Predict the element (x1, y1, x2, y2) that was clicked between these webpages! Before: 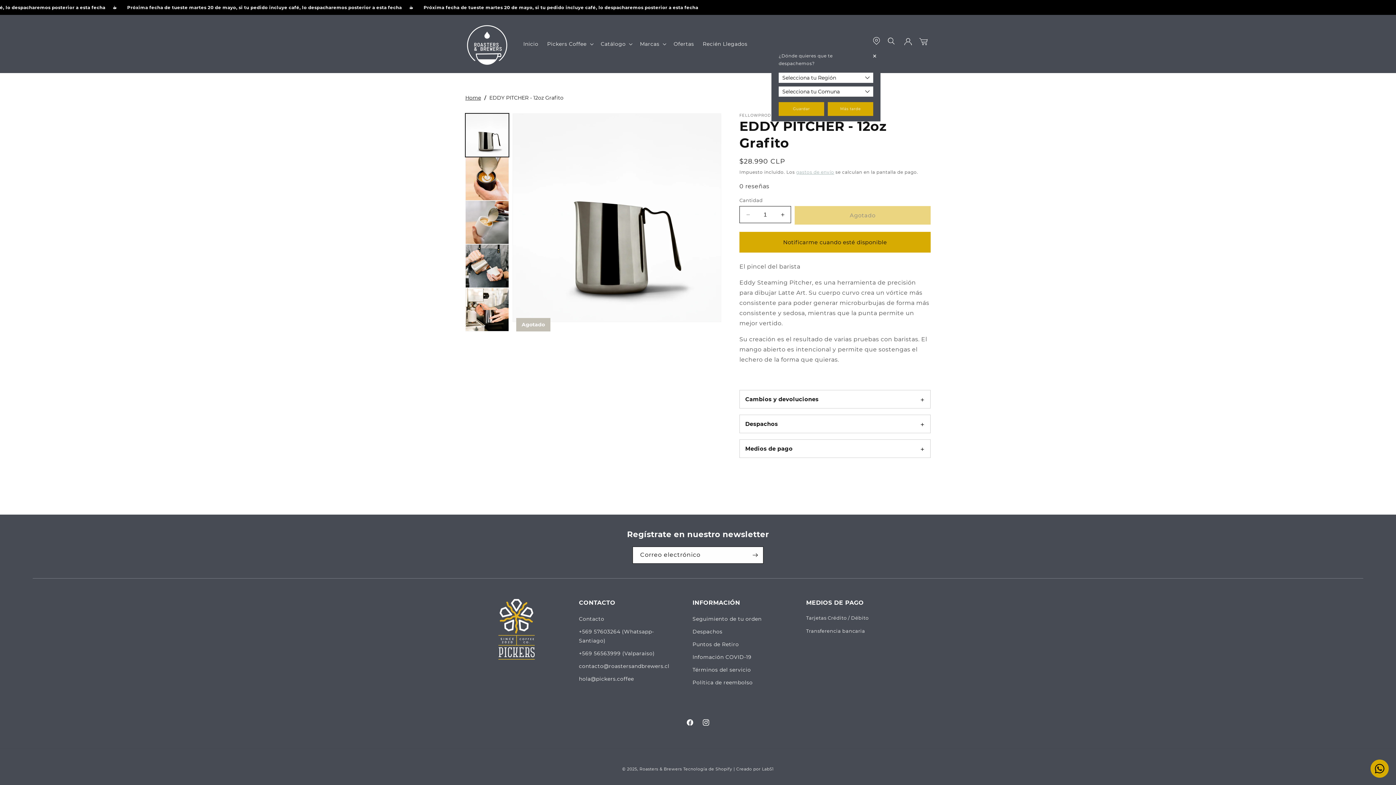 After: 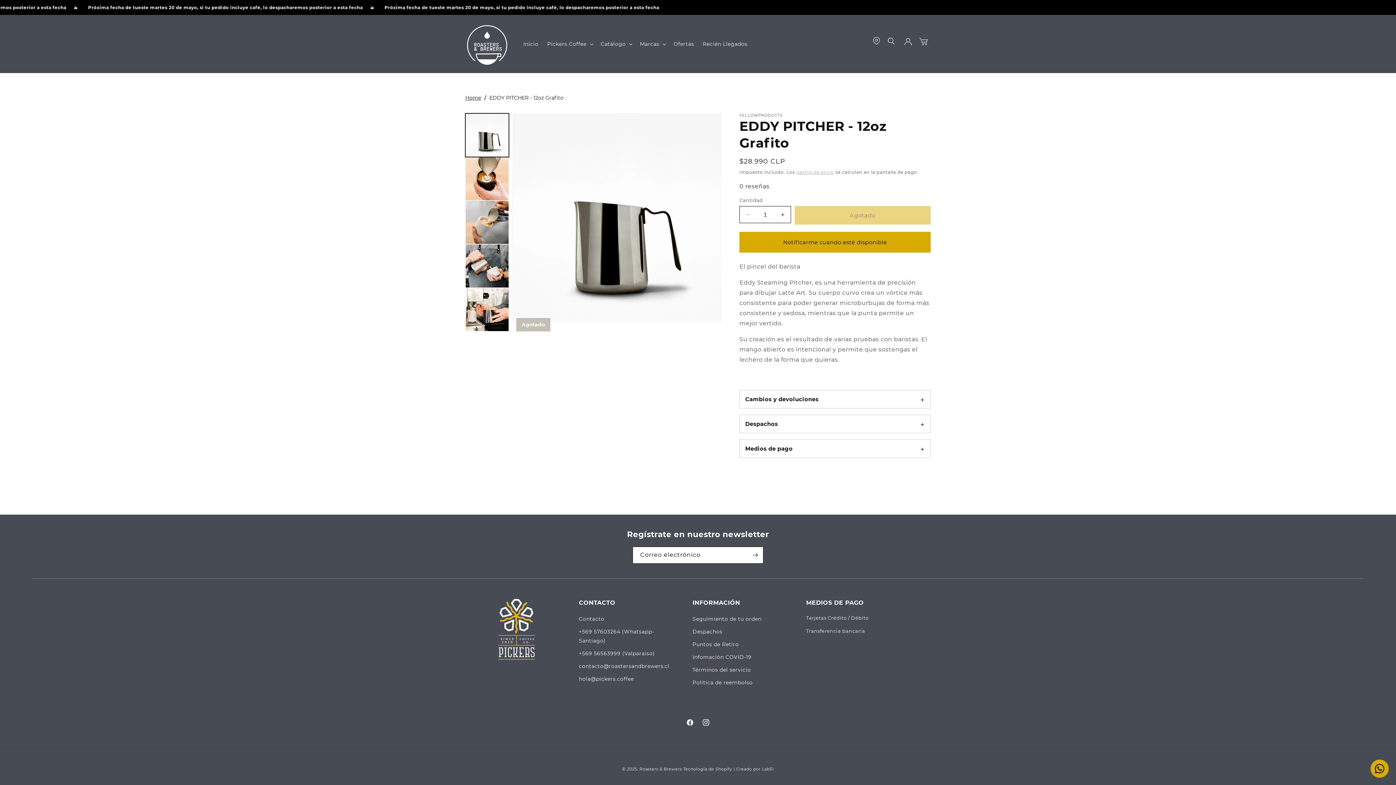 Action: label: Guardar bbox: (778, 102, 824, 115)